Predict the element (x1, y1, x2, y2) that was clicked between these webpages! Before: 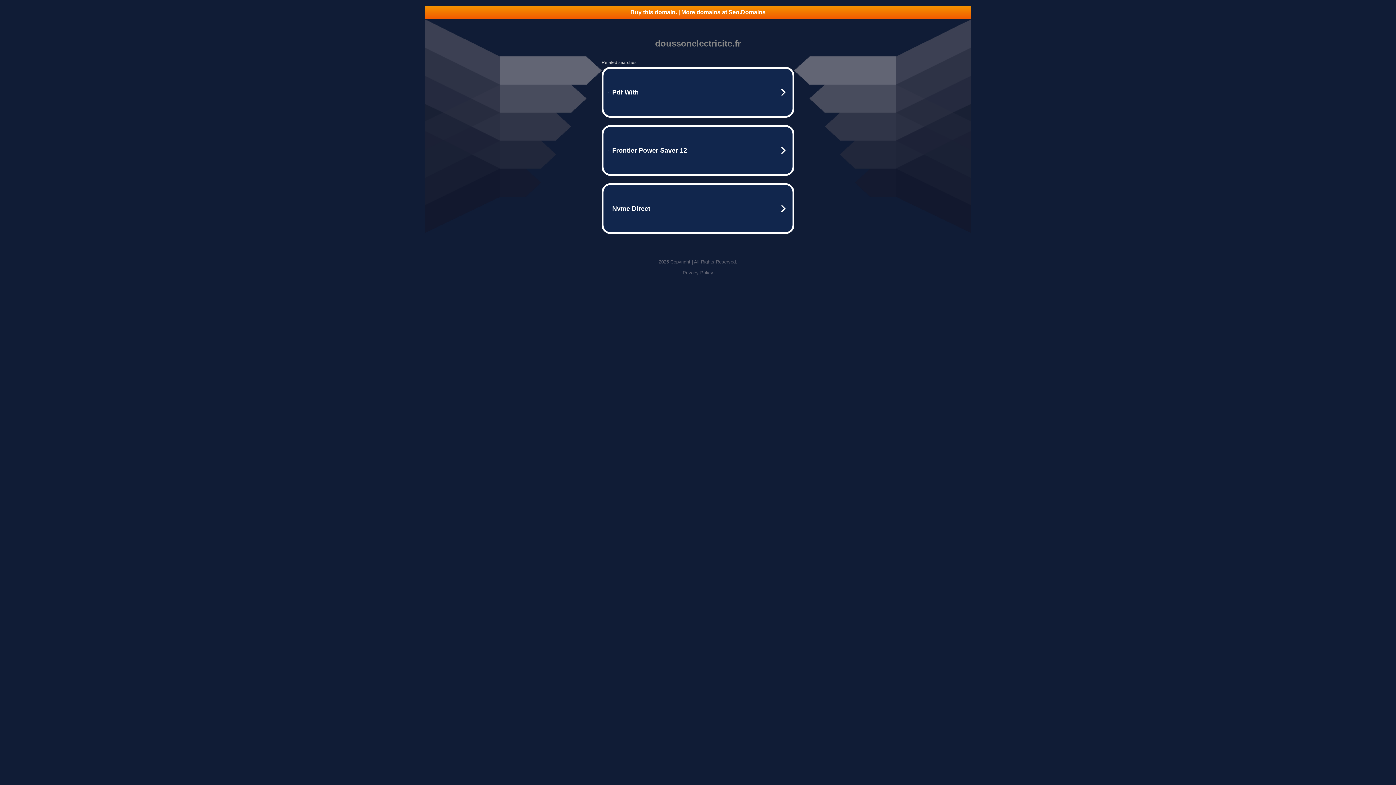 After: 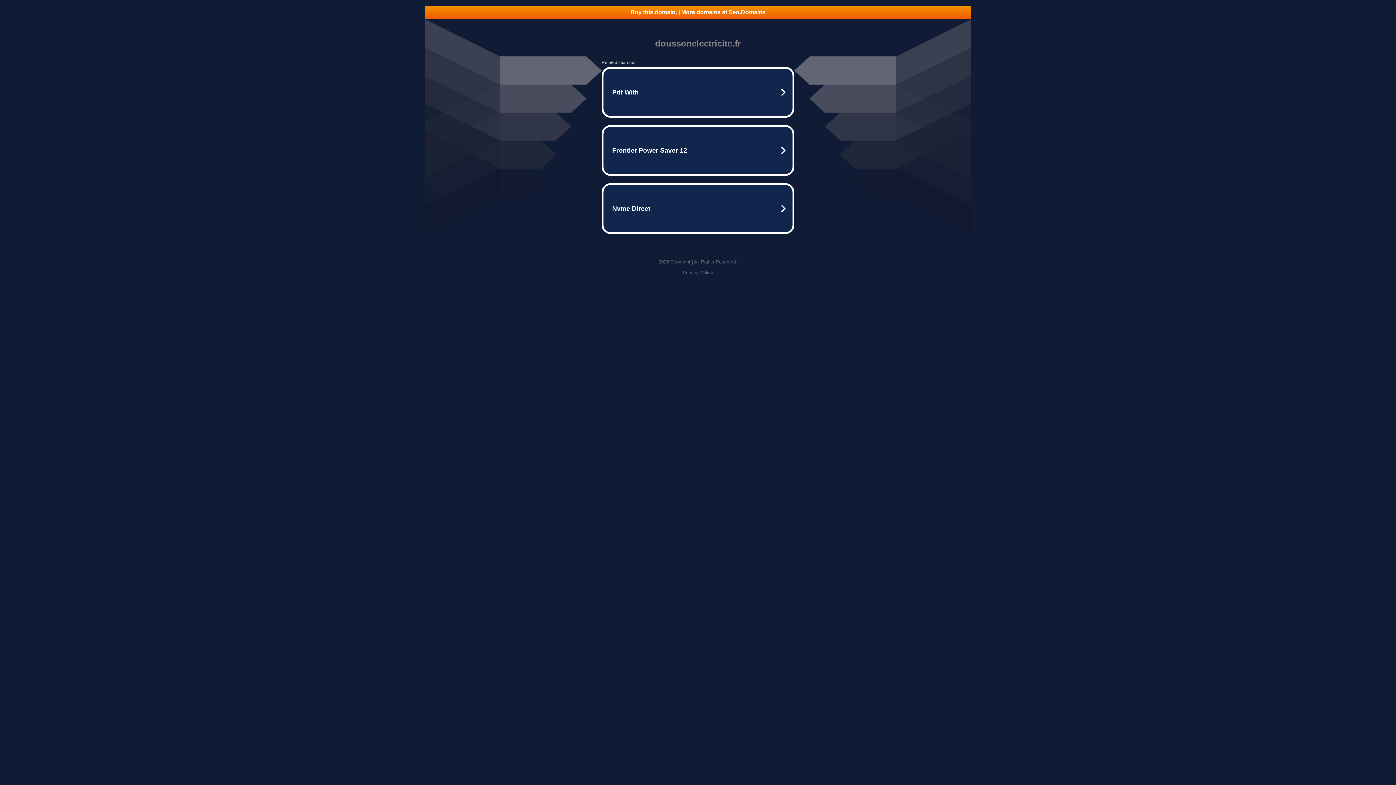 Action: label: Buy this domain. | More domains at Seo.Domains bbox: (425, 5, 970, 18)